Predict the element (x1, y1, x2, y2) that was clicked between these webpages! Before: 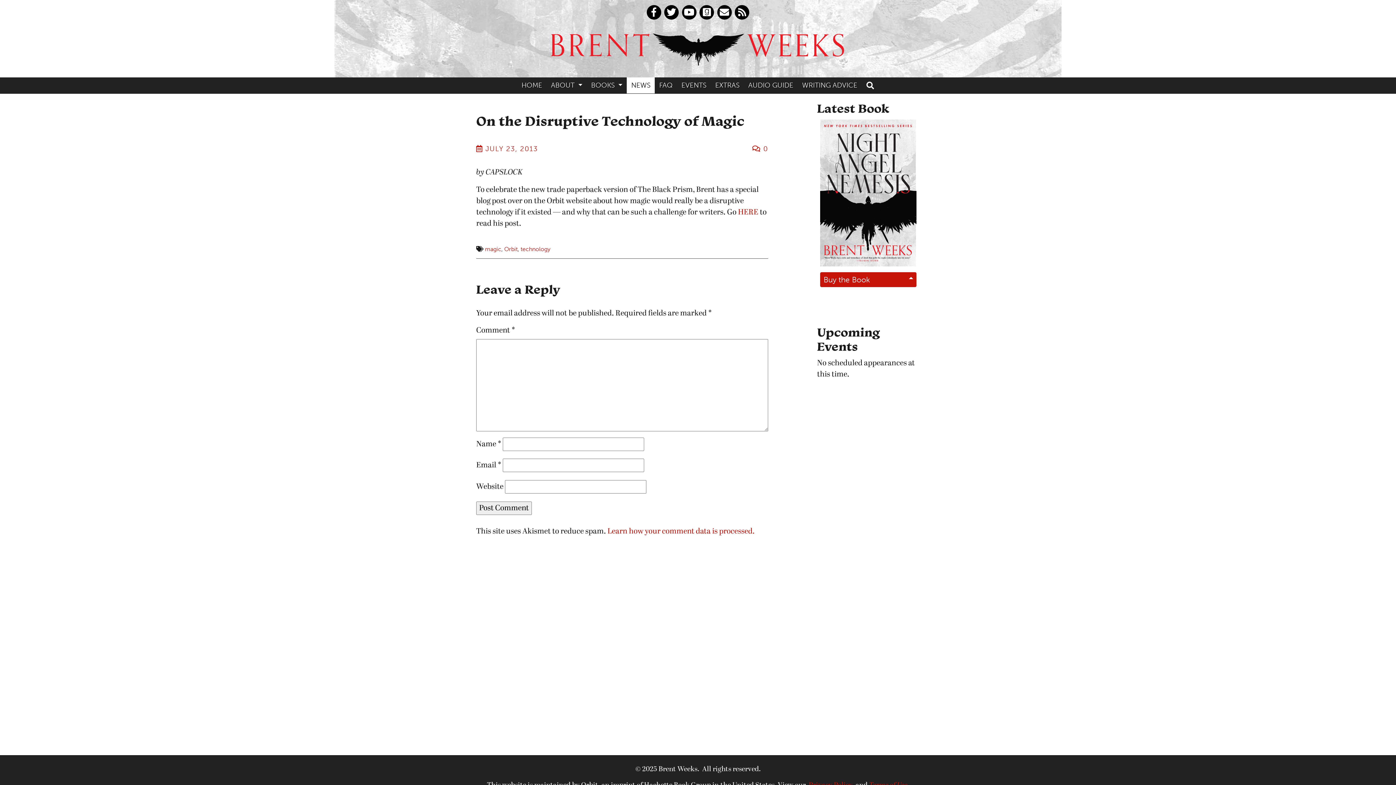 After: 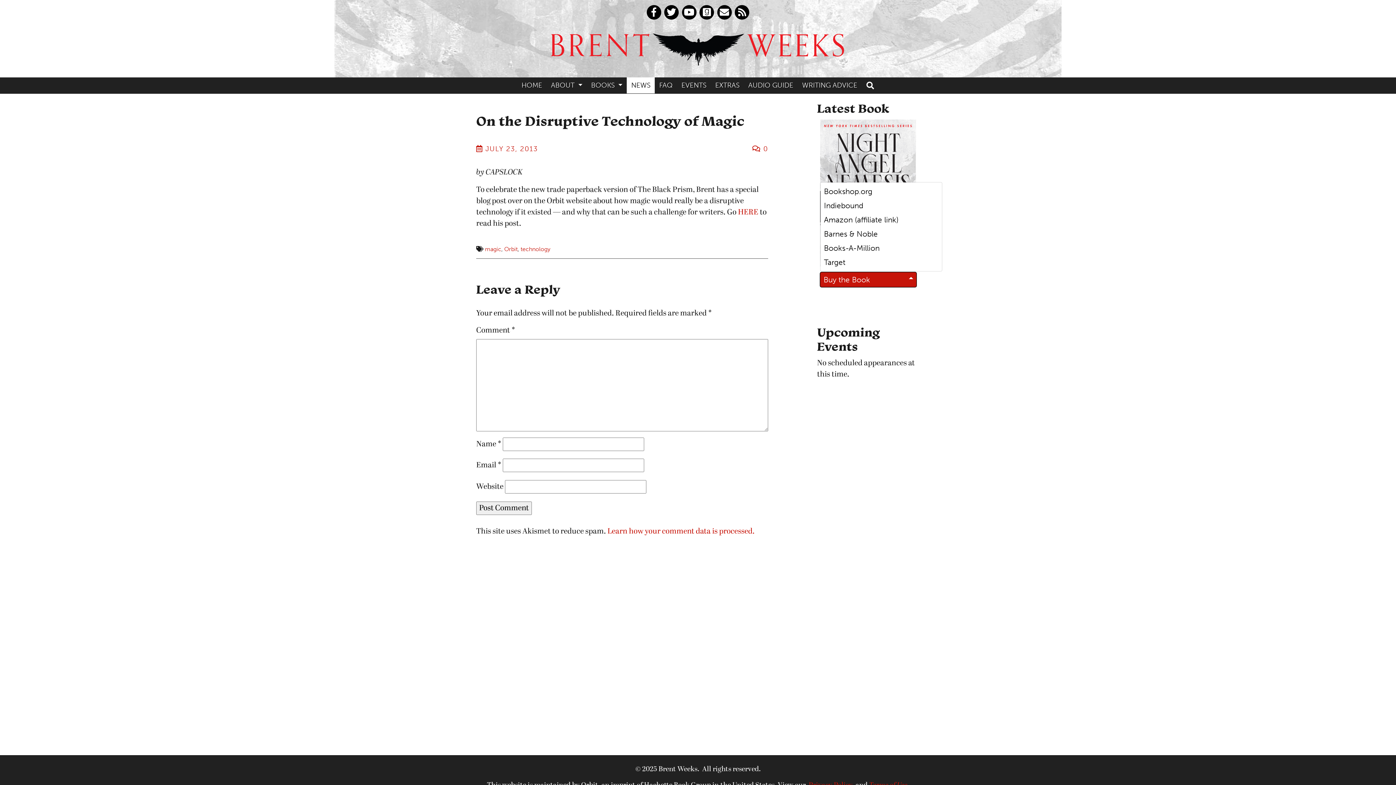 Action: bbox: (820, 272, 916, 287) label: Buy the Book